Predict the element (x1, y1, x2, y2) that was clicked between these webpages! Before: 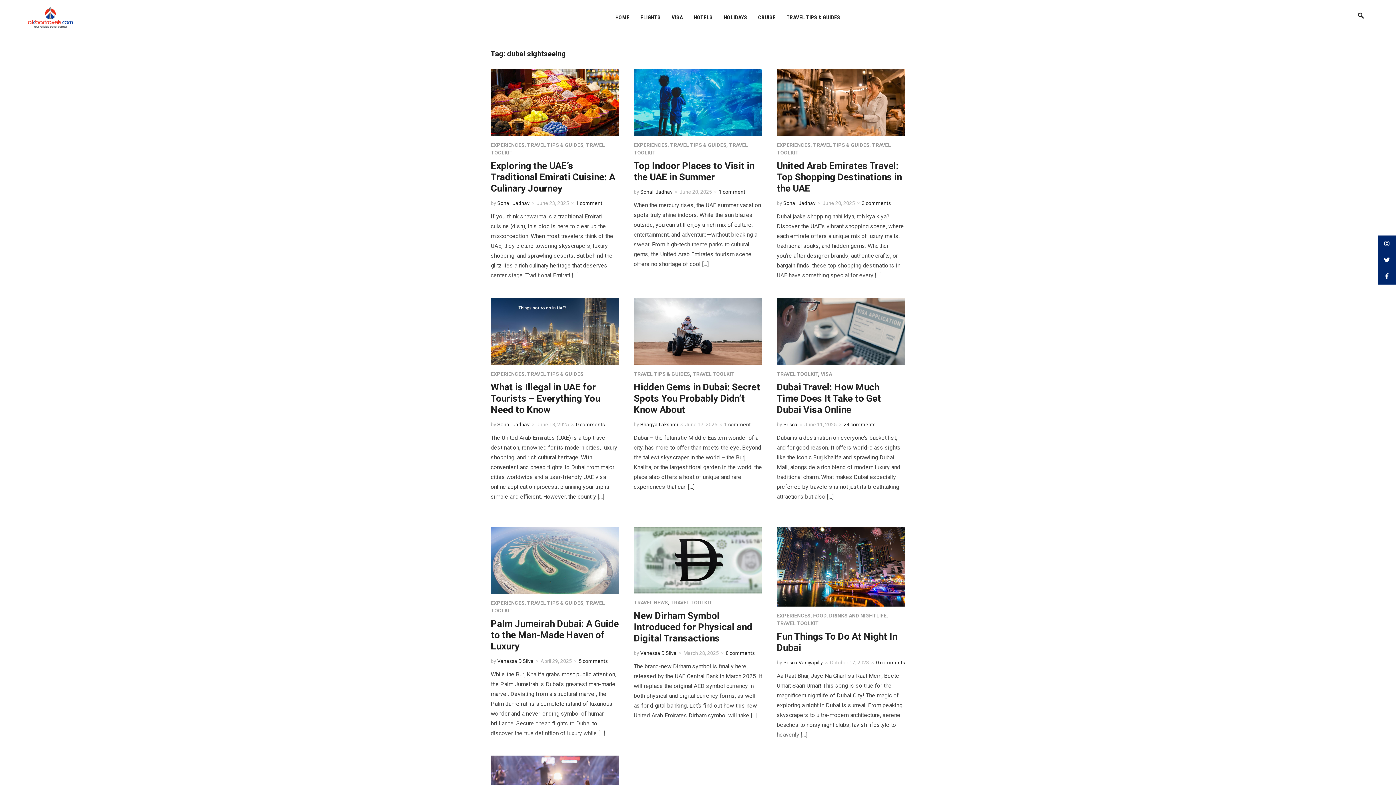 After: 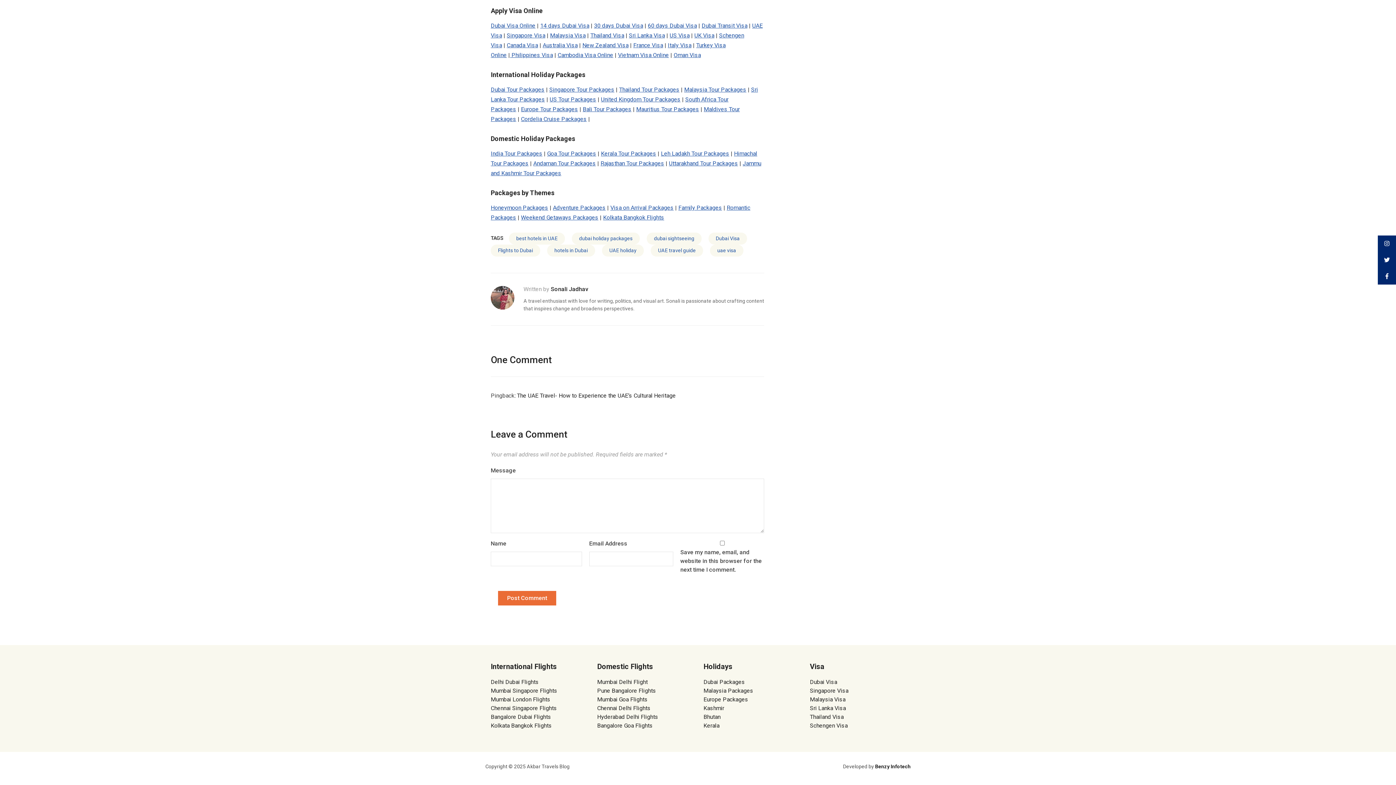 Action: label: 1 comment bbox: (719, 189, 745, 194)